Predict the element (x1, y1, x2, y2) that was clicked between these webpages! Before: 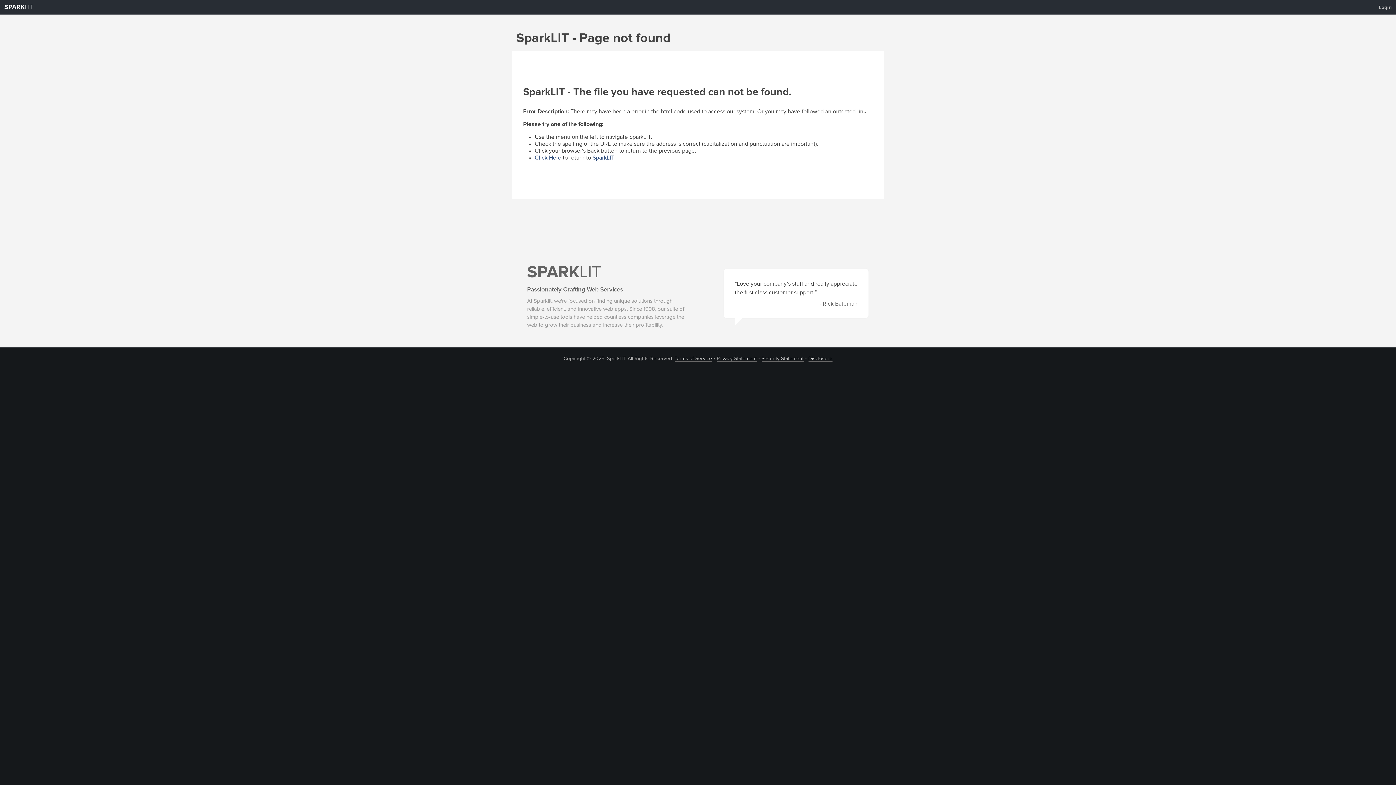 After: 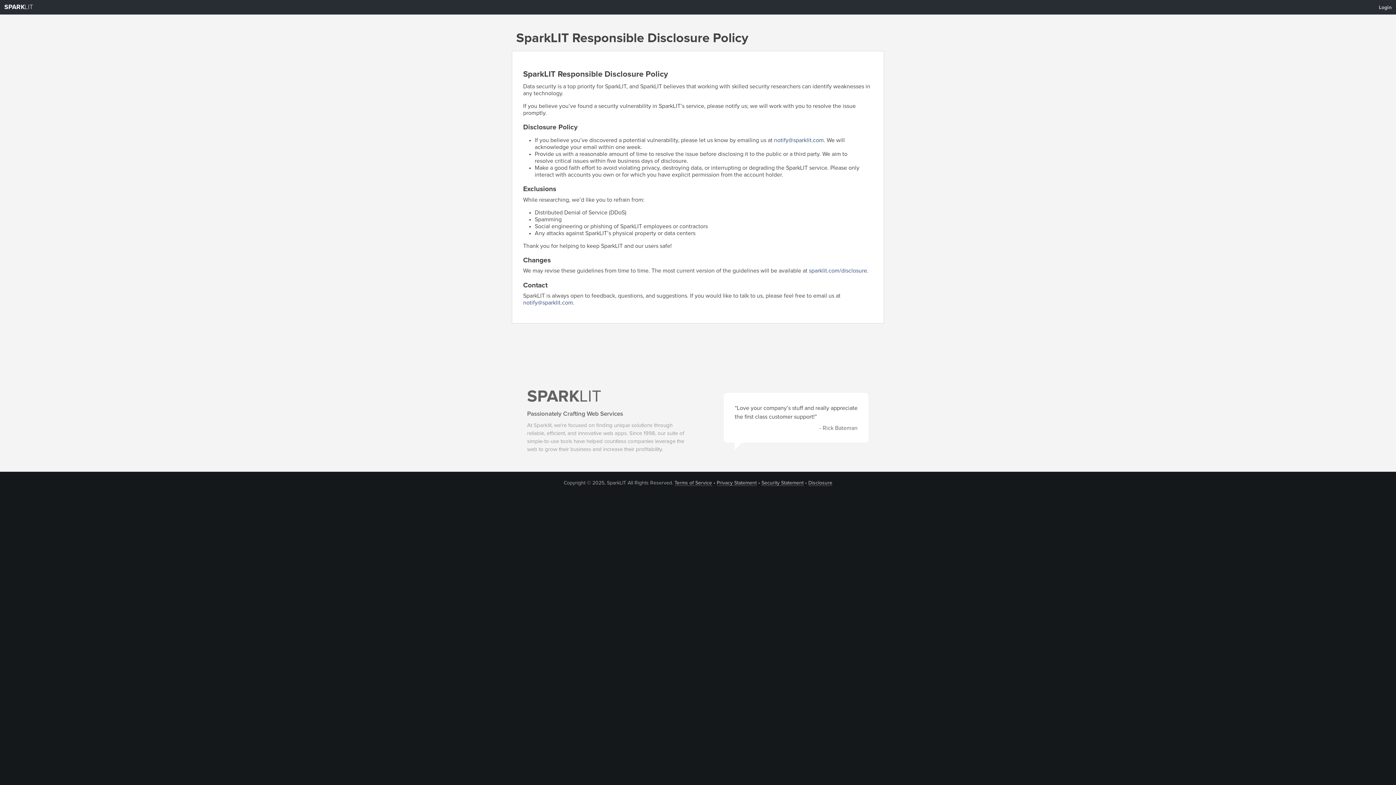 Action: label: Disclosure bbox: (808, 356, 832, 361)